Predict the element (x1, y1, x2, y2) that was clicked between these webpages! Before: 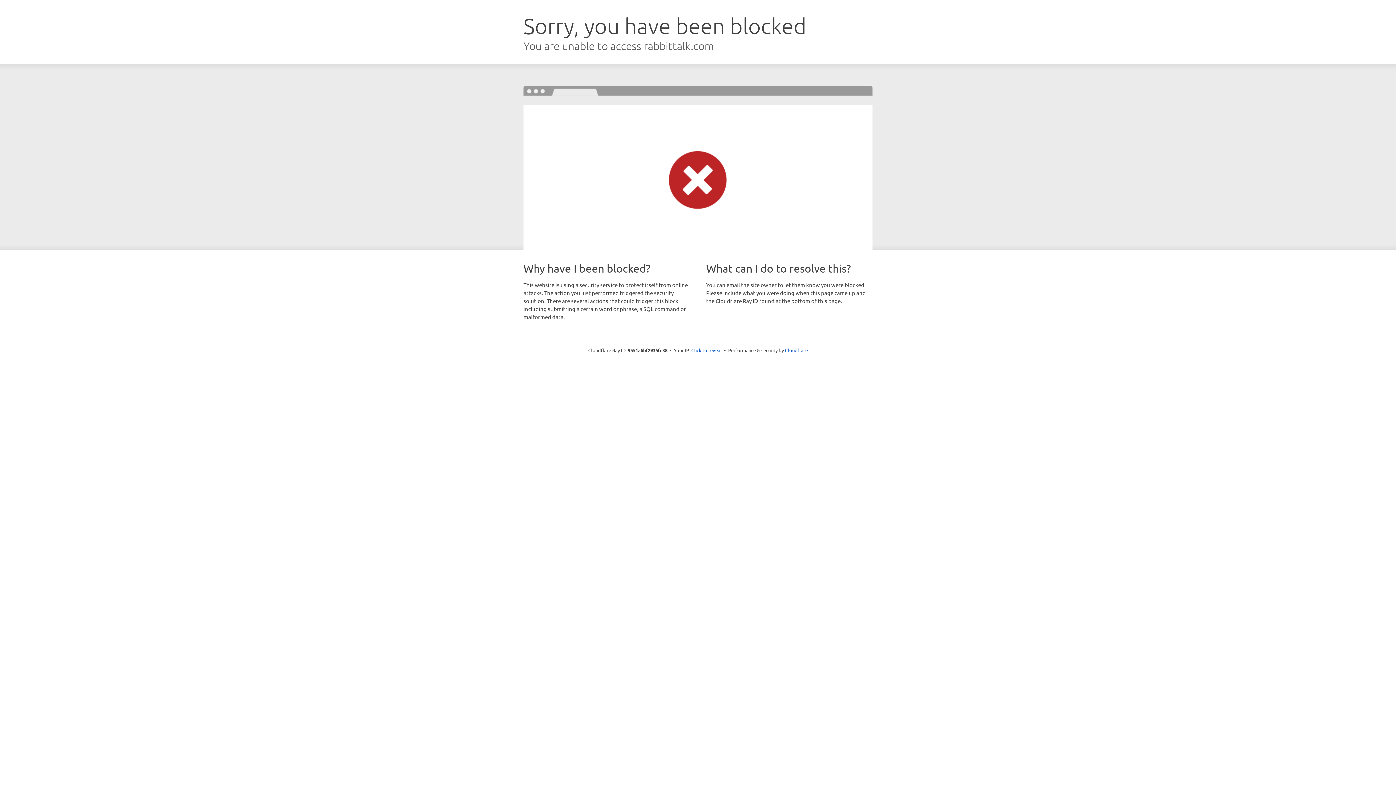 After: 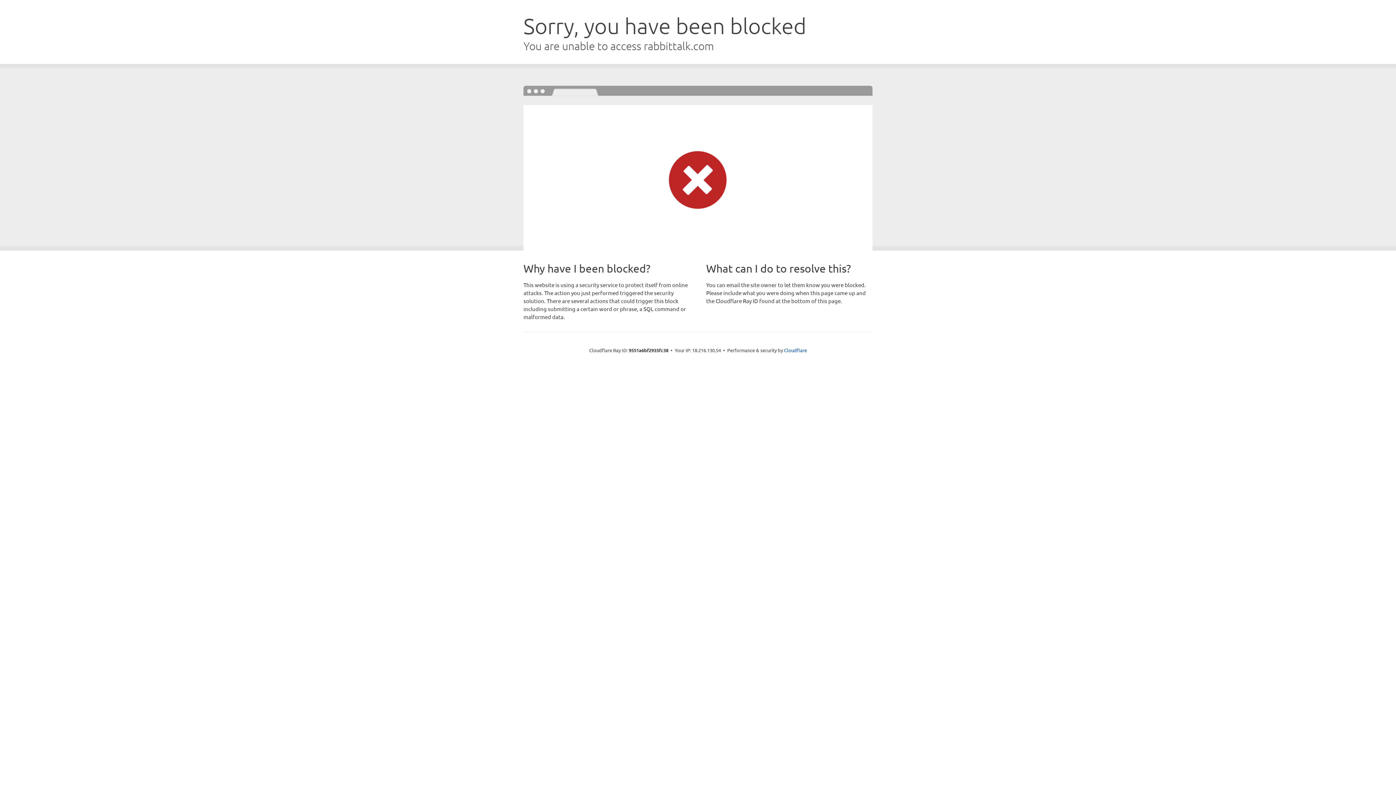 Action: label: Click to reveal bbox: (691, 346, 722, 353)